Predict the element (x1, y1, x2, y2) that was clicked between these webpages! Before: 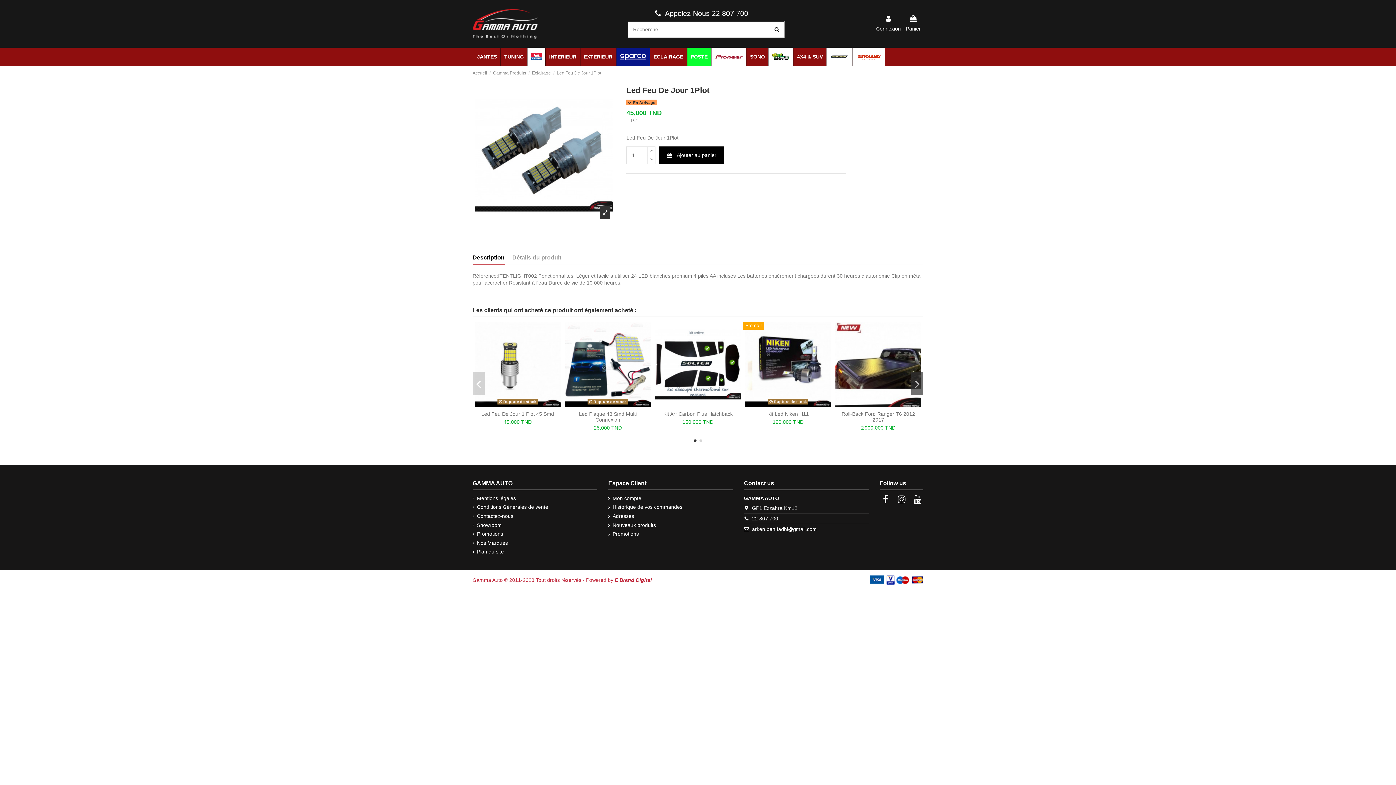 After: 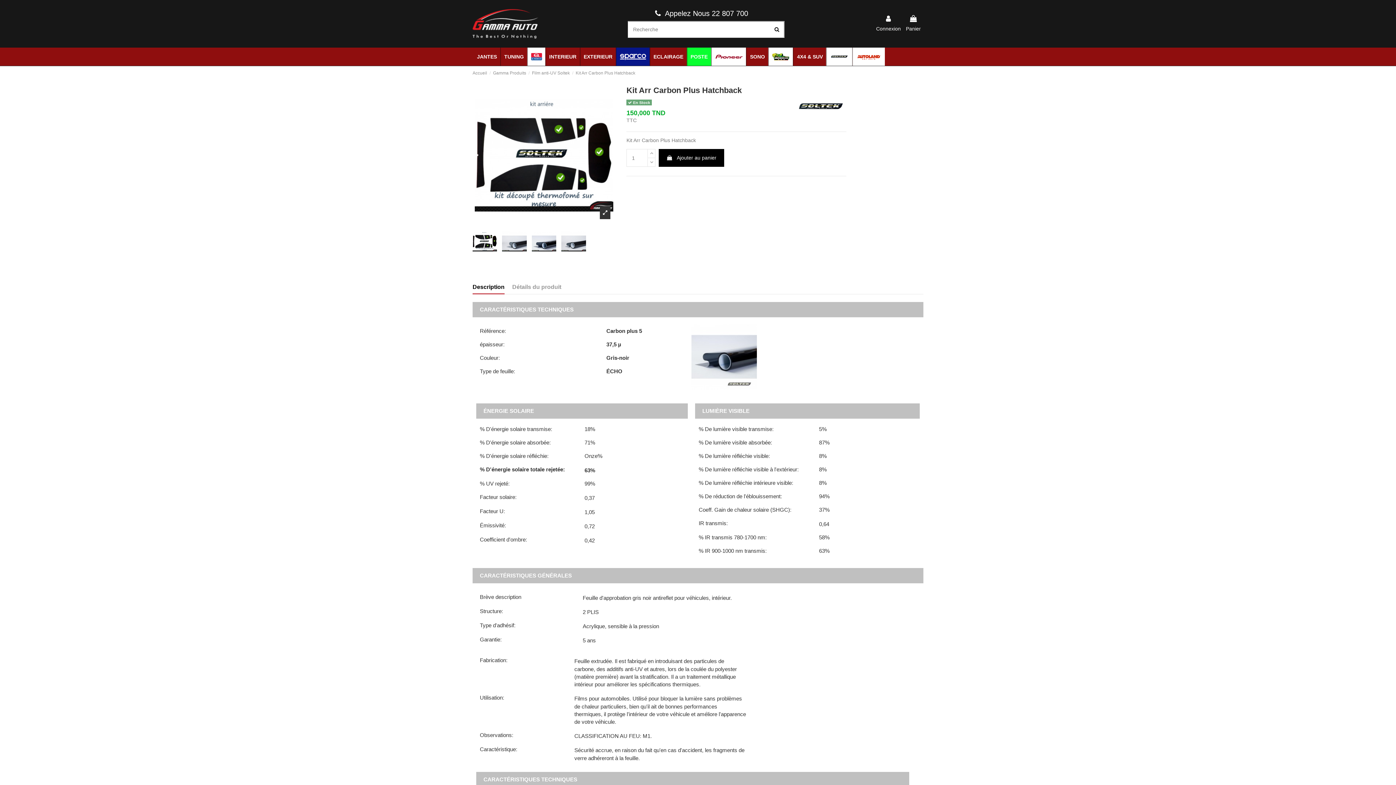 Action: bbox: (663, 411, 732, 417) label: Kit Arr Carbon Plus Hatchback